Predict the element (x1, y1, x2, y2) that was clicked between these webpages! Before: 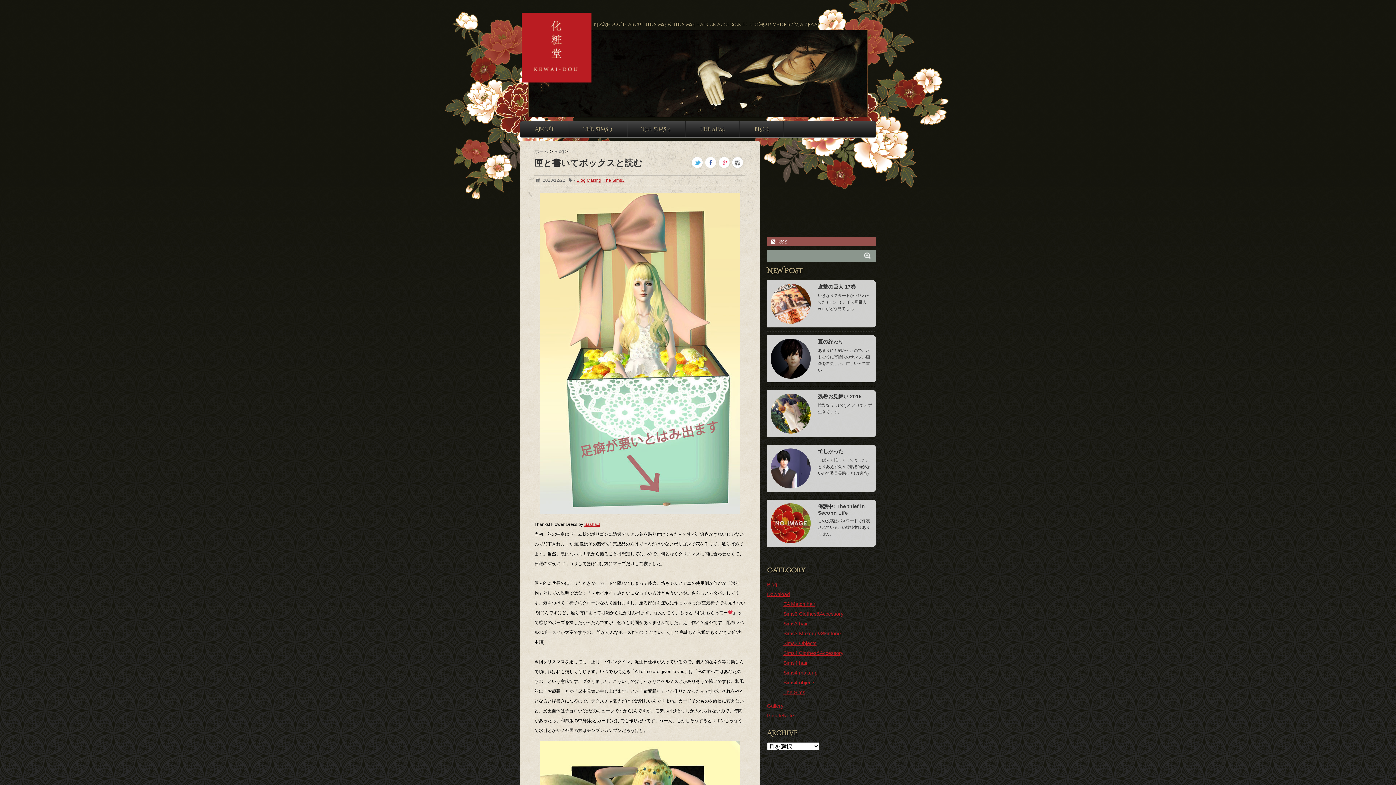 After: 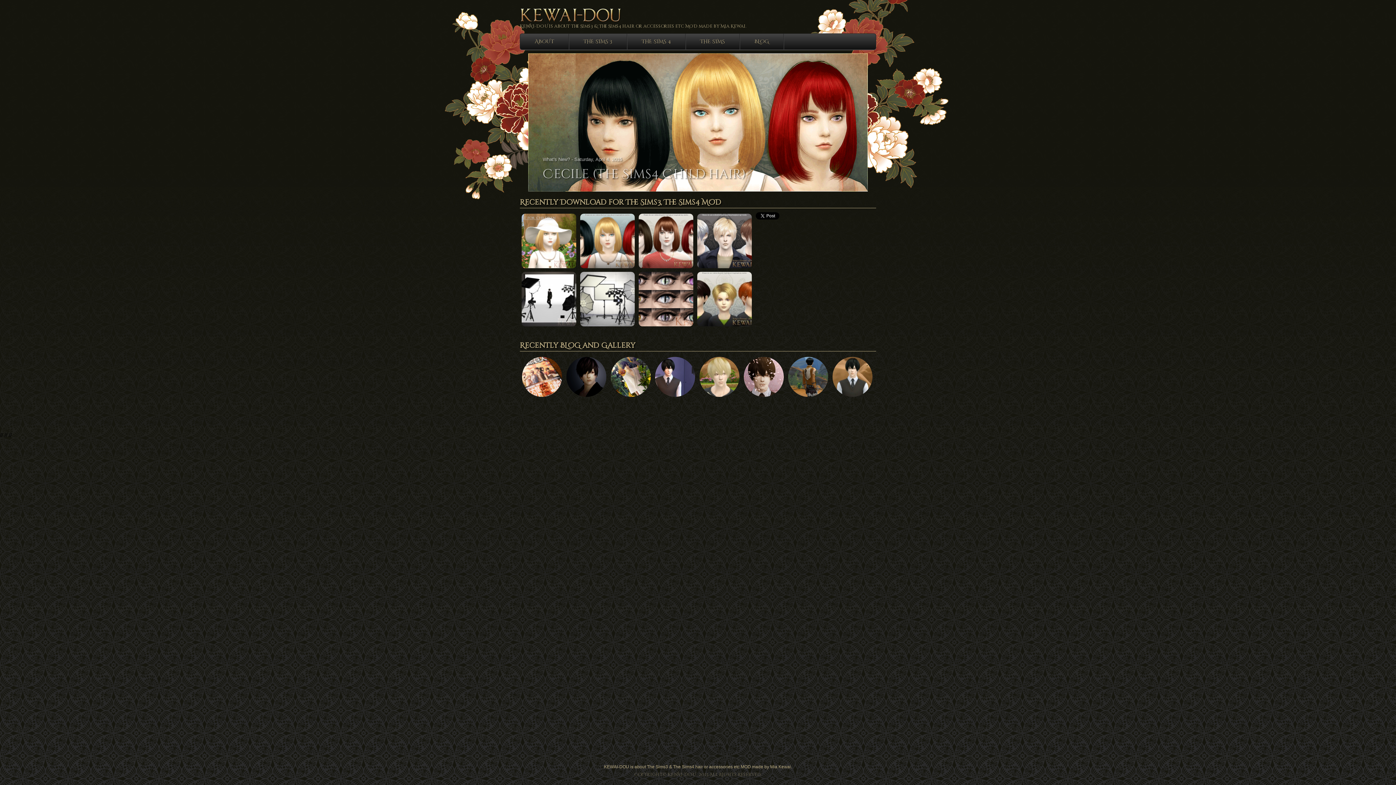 Action: bbox: (534, 148, 550, 154) label: ホーム 